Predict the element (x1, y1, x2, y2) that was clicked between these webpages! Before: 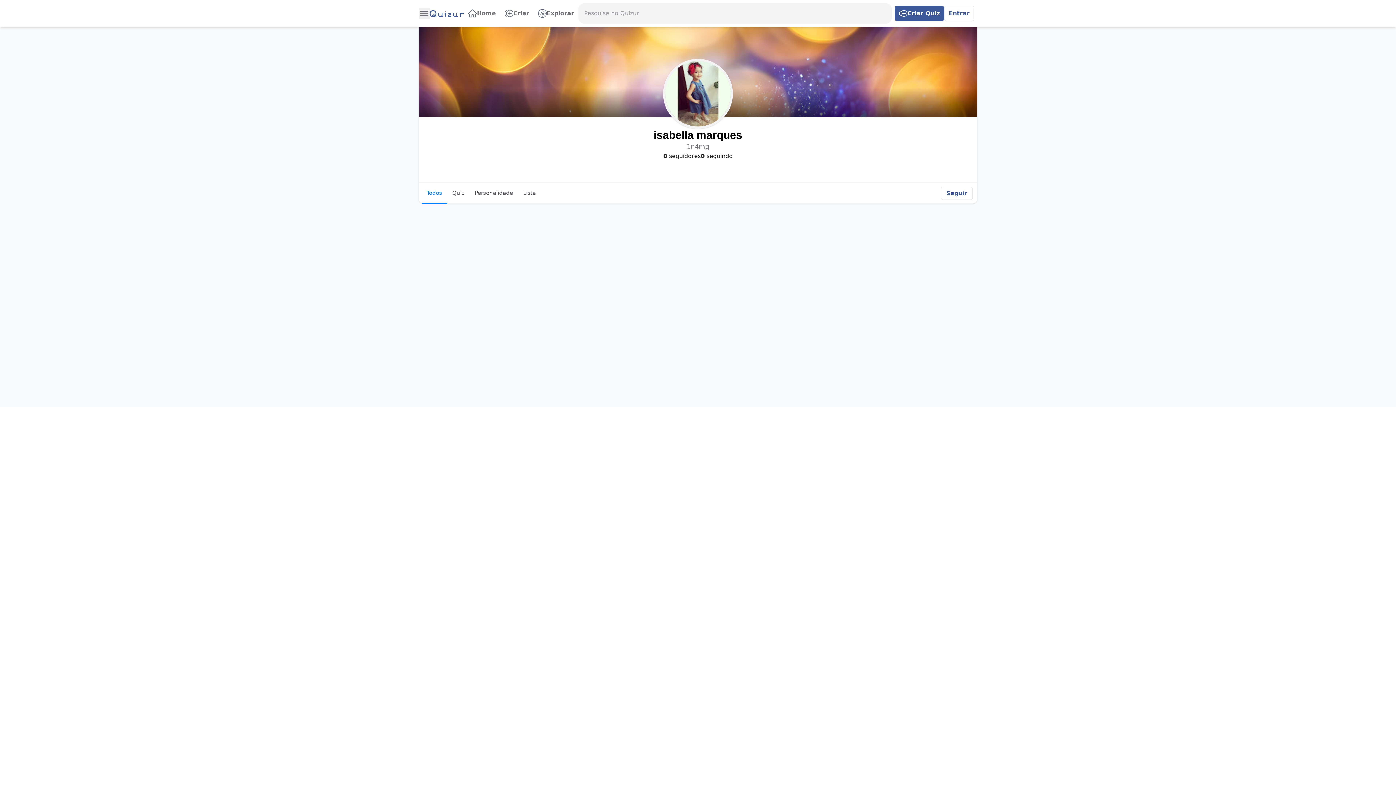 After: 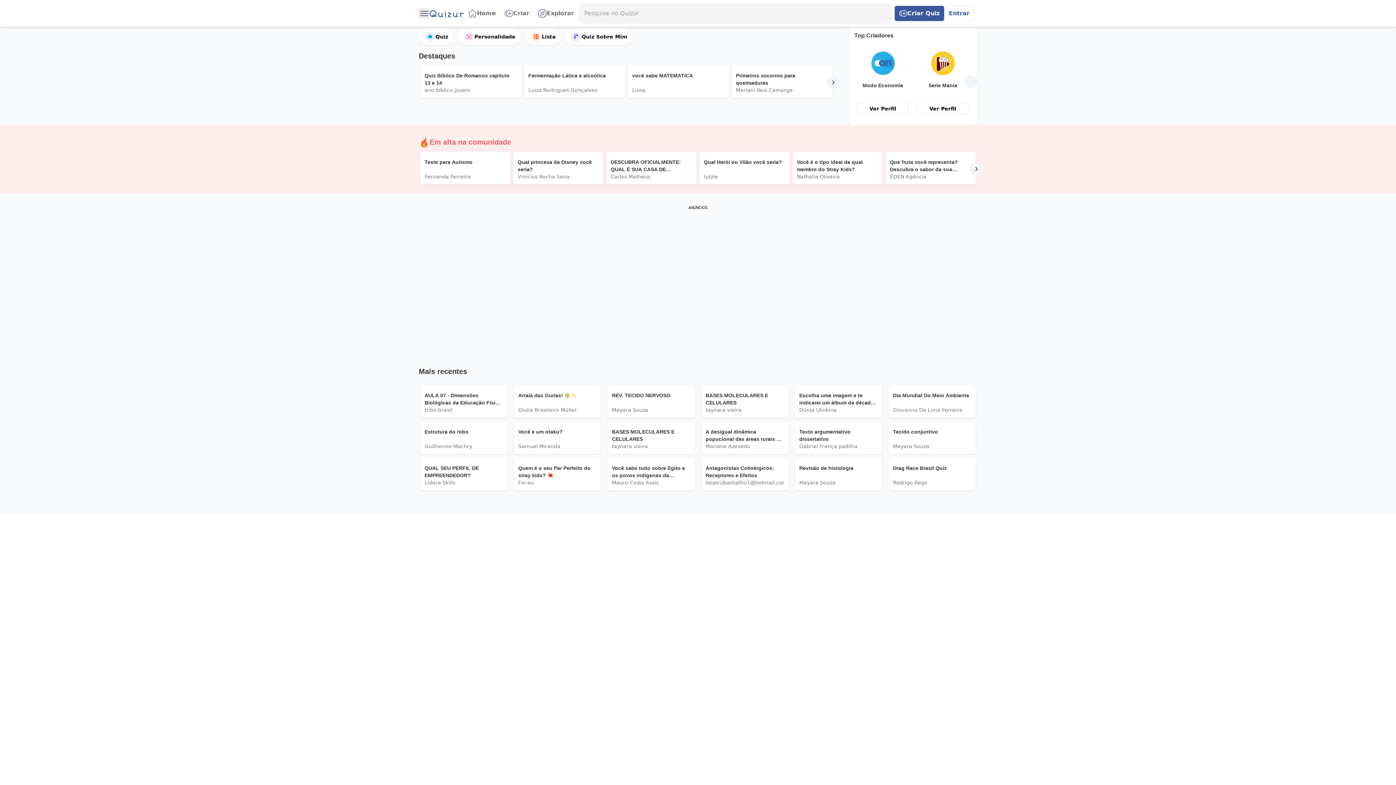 Action: label: Home bbox: (464, 6, 500, 20)